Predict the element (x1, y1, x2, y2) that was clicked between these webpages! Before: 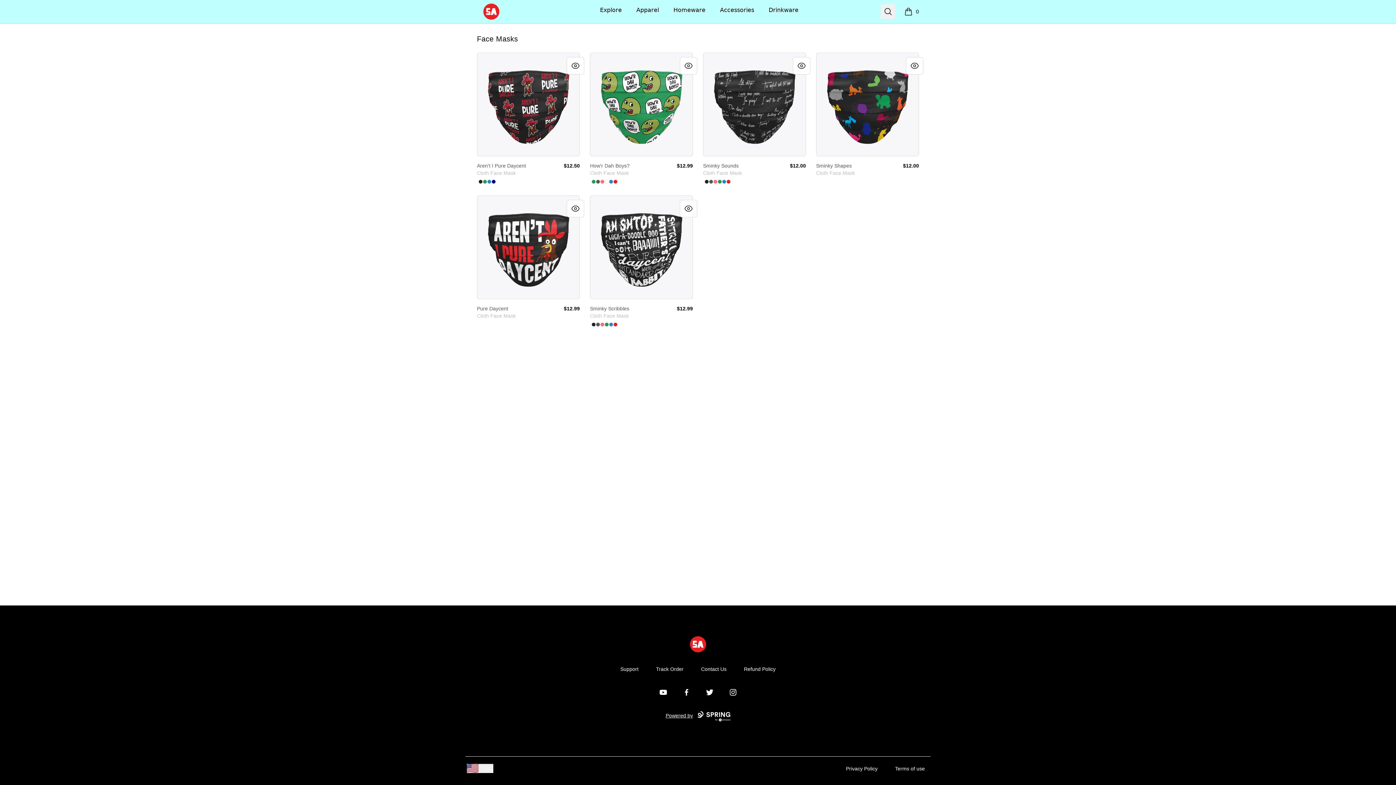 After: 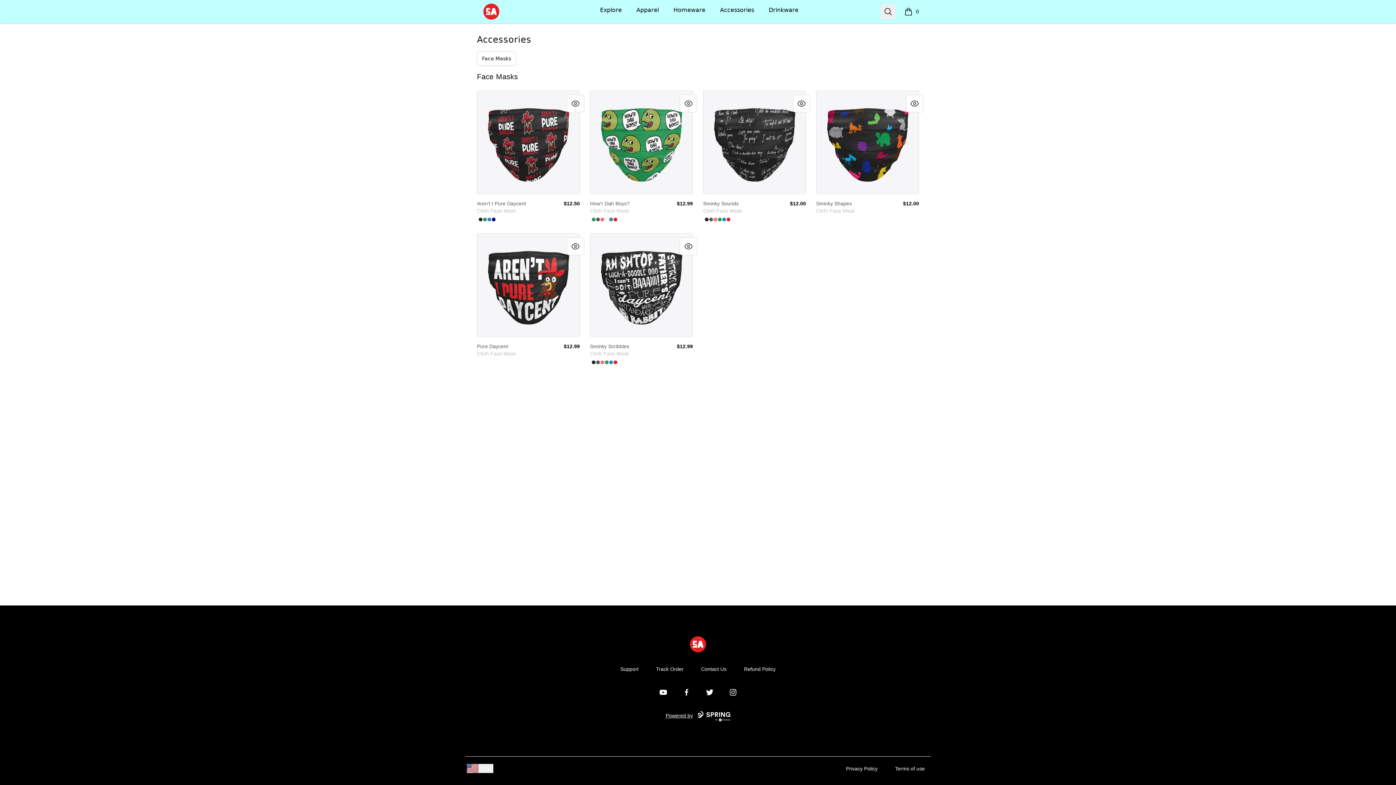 Action: bbox: (718, 0, 755, 20) label: Accessories